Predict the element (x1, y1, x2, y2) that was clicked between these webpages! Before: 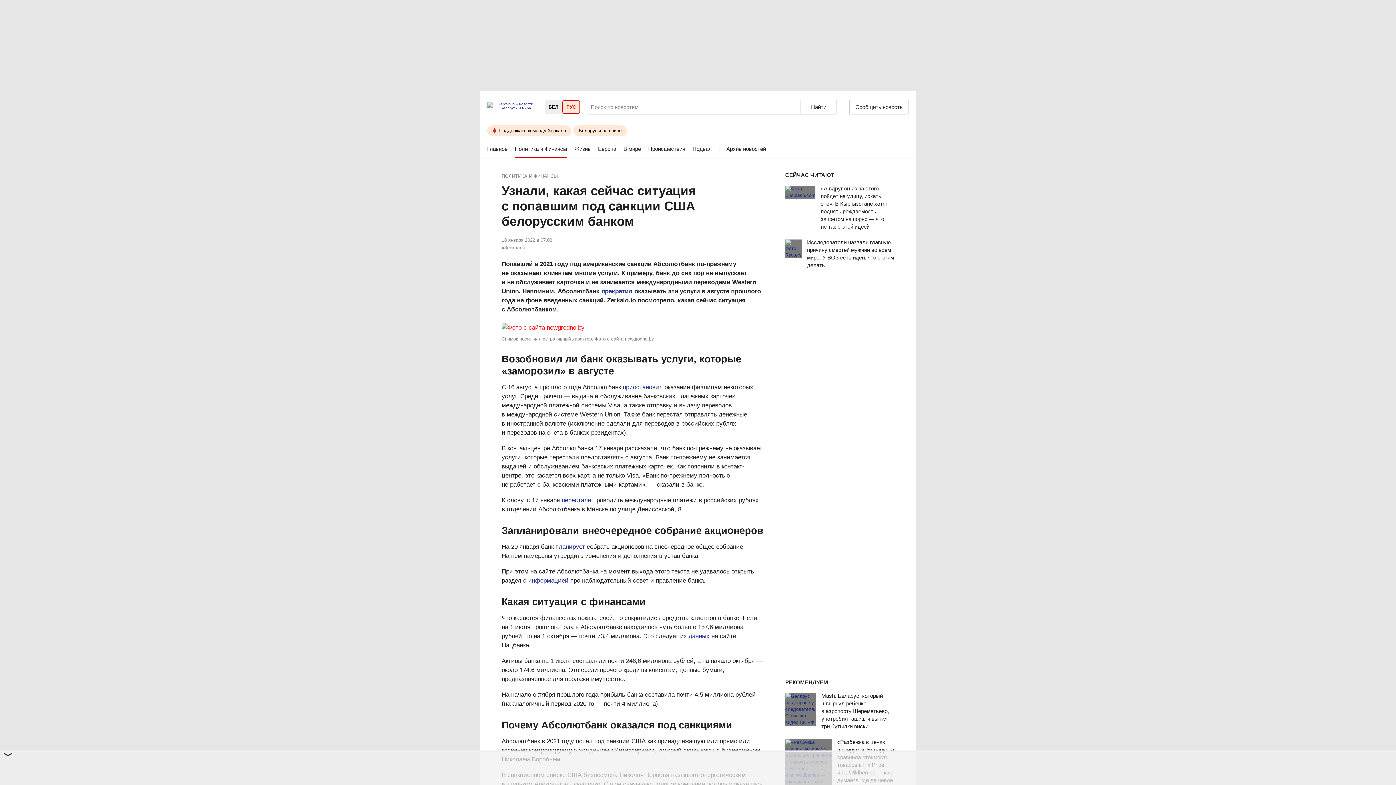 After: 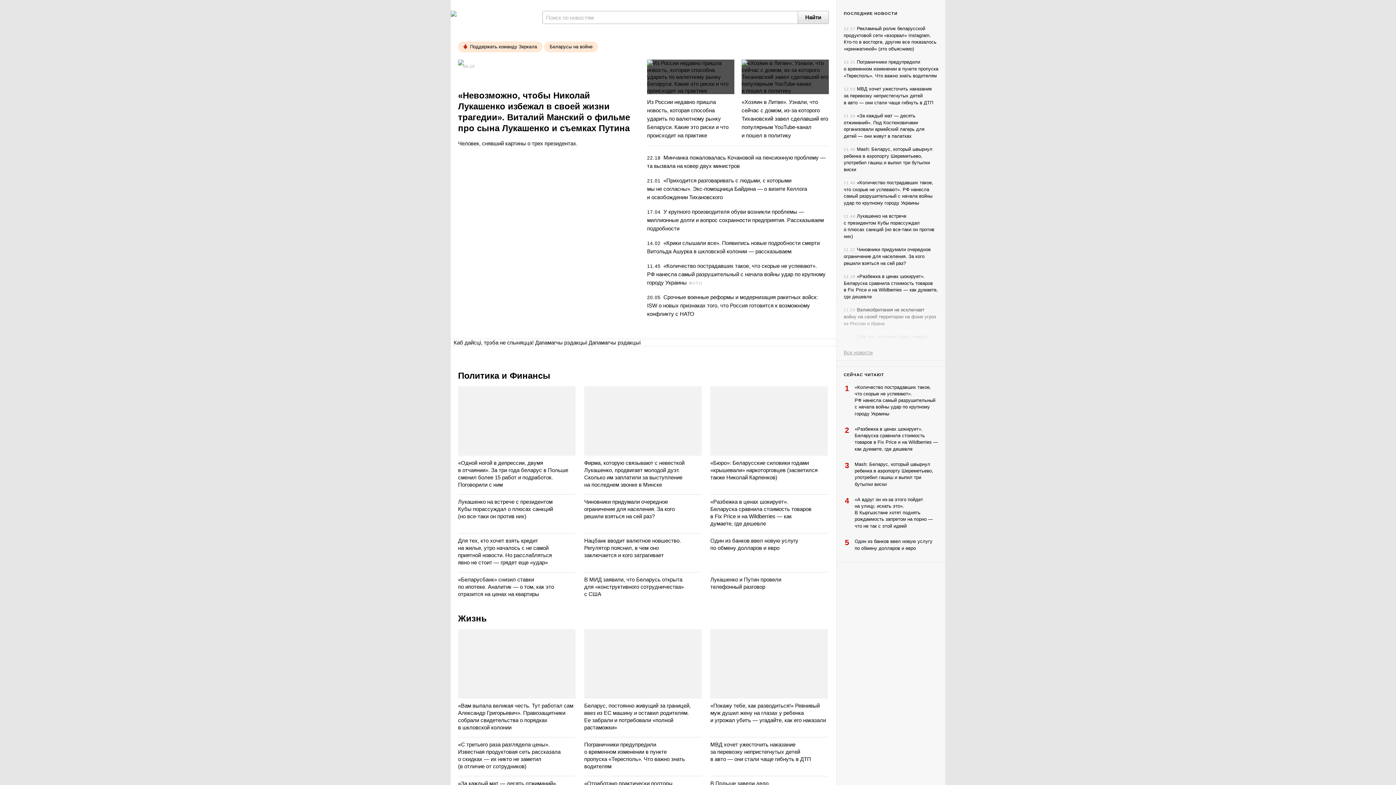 Action: bbox: (487, 102, 538, 106)